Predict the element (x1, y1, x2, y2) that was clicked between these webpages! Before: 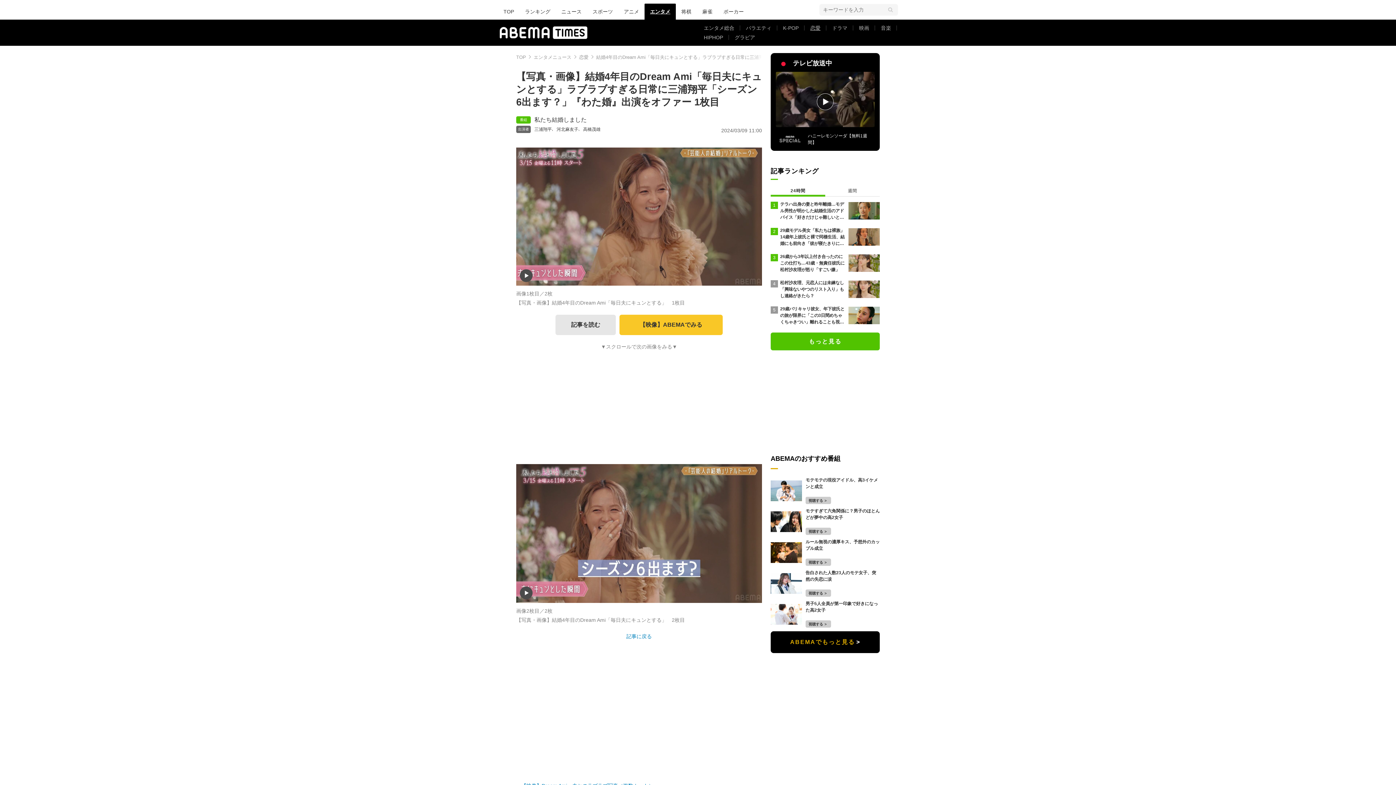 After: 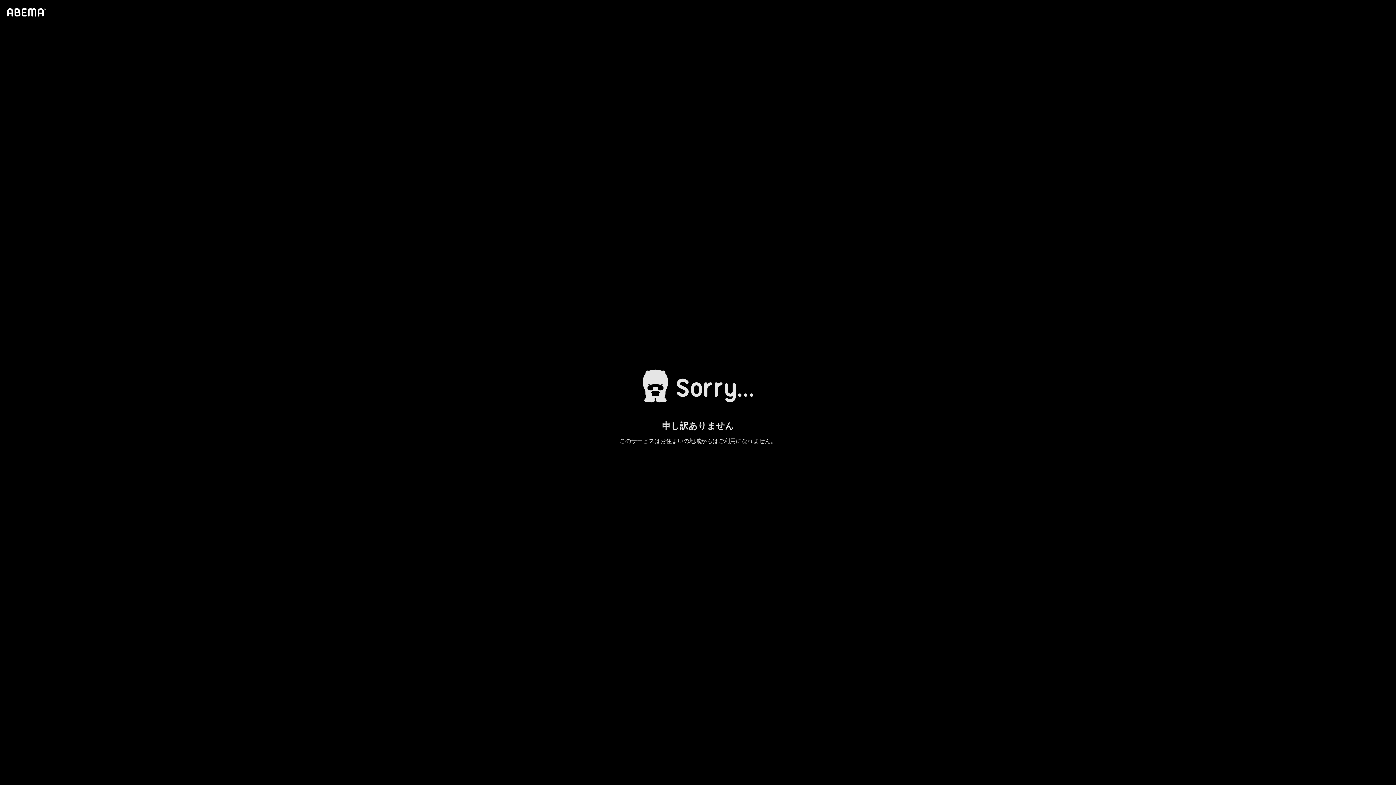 Action: bbox: (770, 598, 880, 629) label: 男子5人全員が第一印象で好きになった高2女子
視聴する